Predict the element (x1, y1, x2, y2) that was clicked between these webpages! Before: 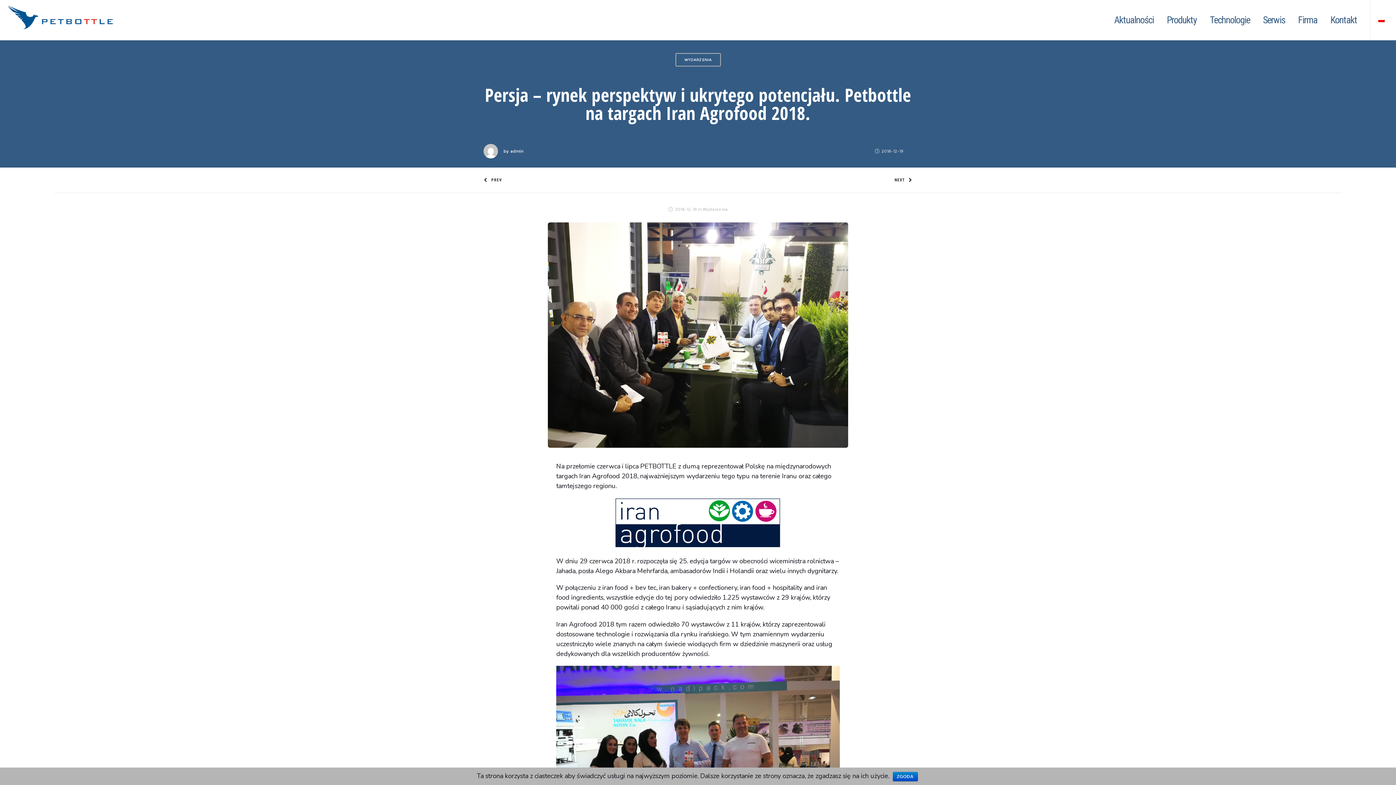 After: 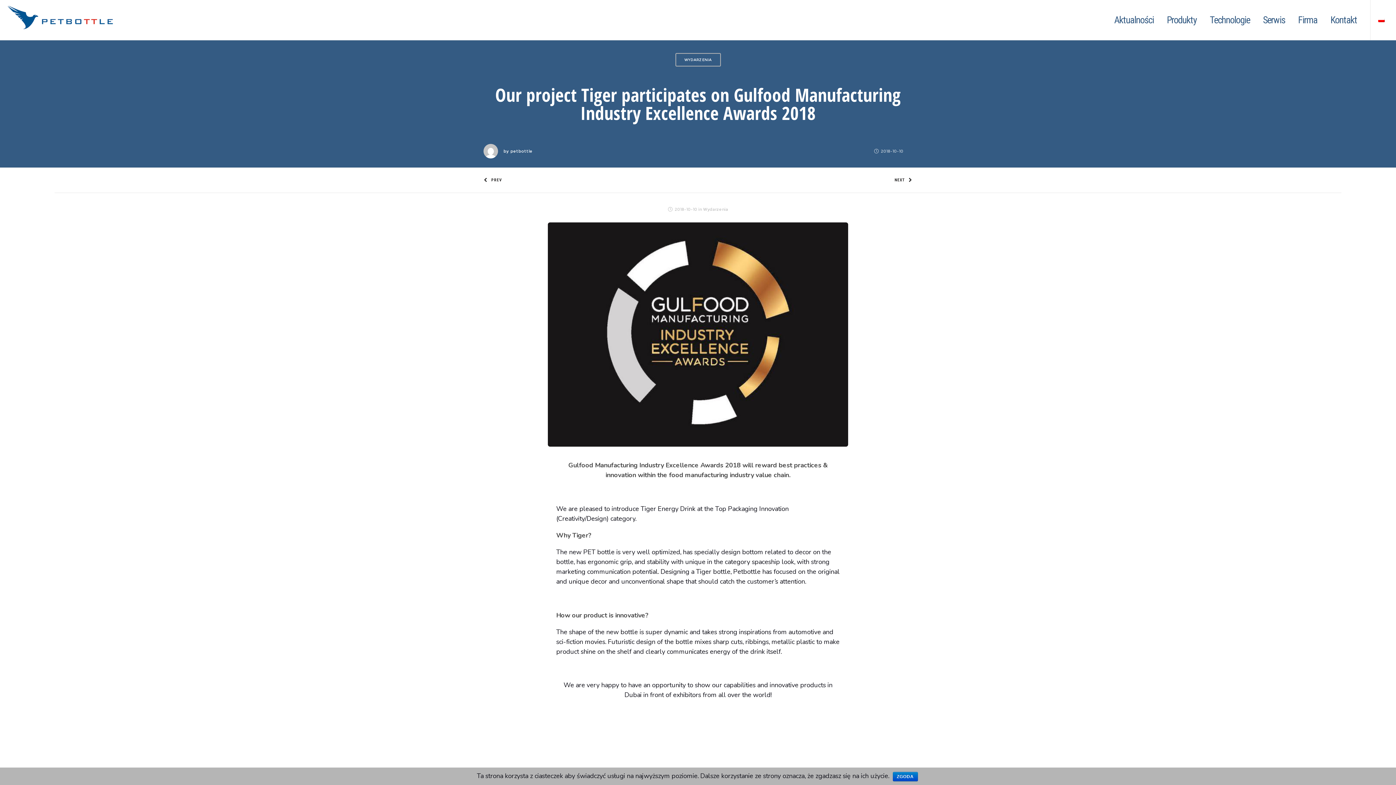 Action: label: PREV bbox: (483, 167, 698, 193)